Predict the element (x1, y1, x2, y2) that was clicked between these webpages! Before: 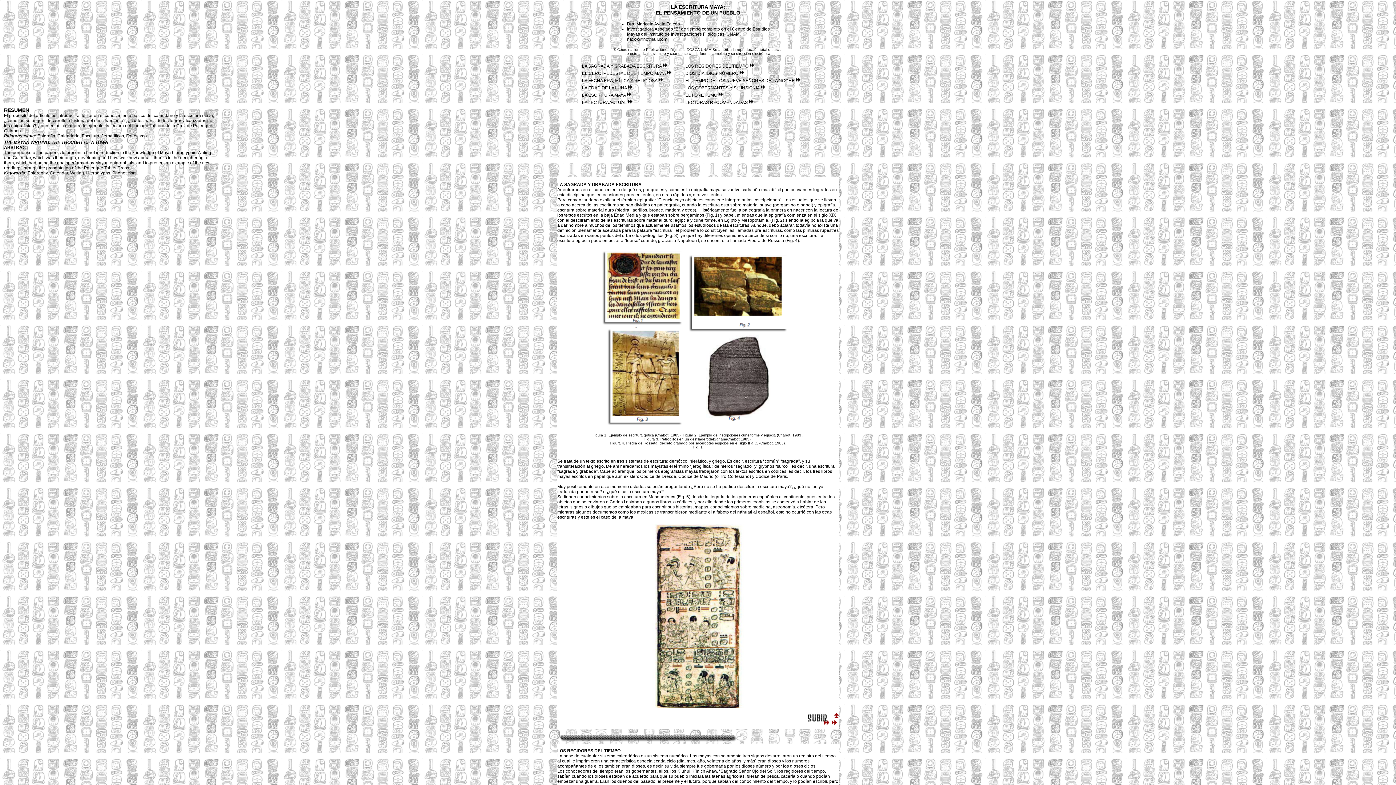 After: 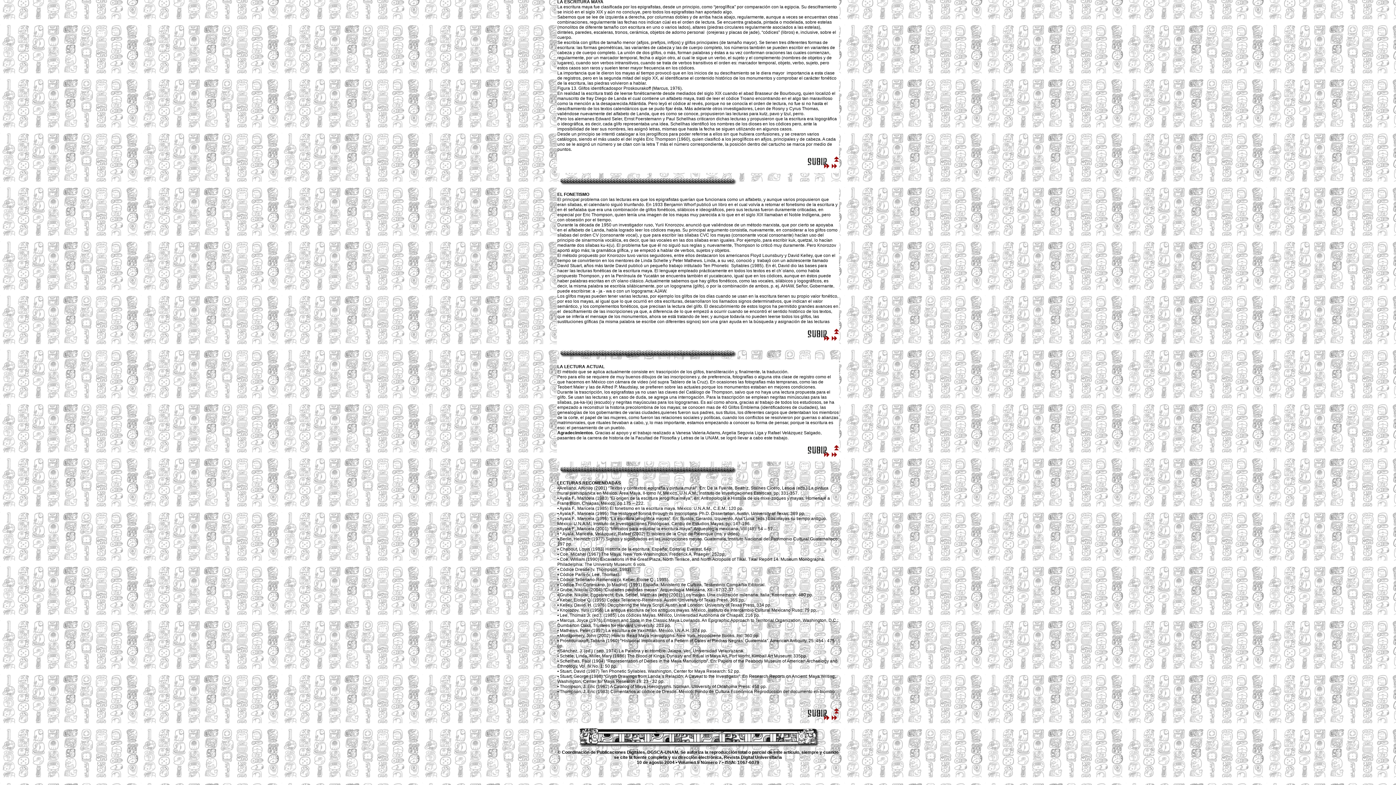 Action: label: EL FONETISMO bbox: (685, 92, 717, 97)